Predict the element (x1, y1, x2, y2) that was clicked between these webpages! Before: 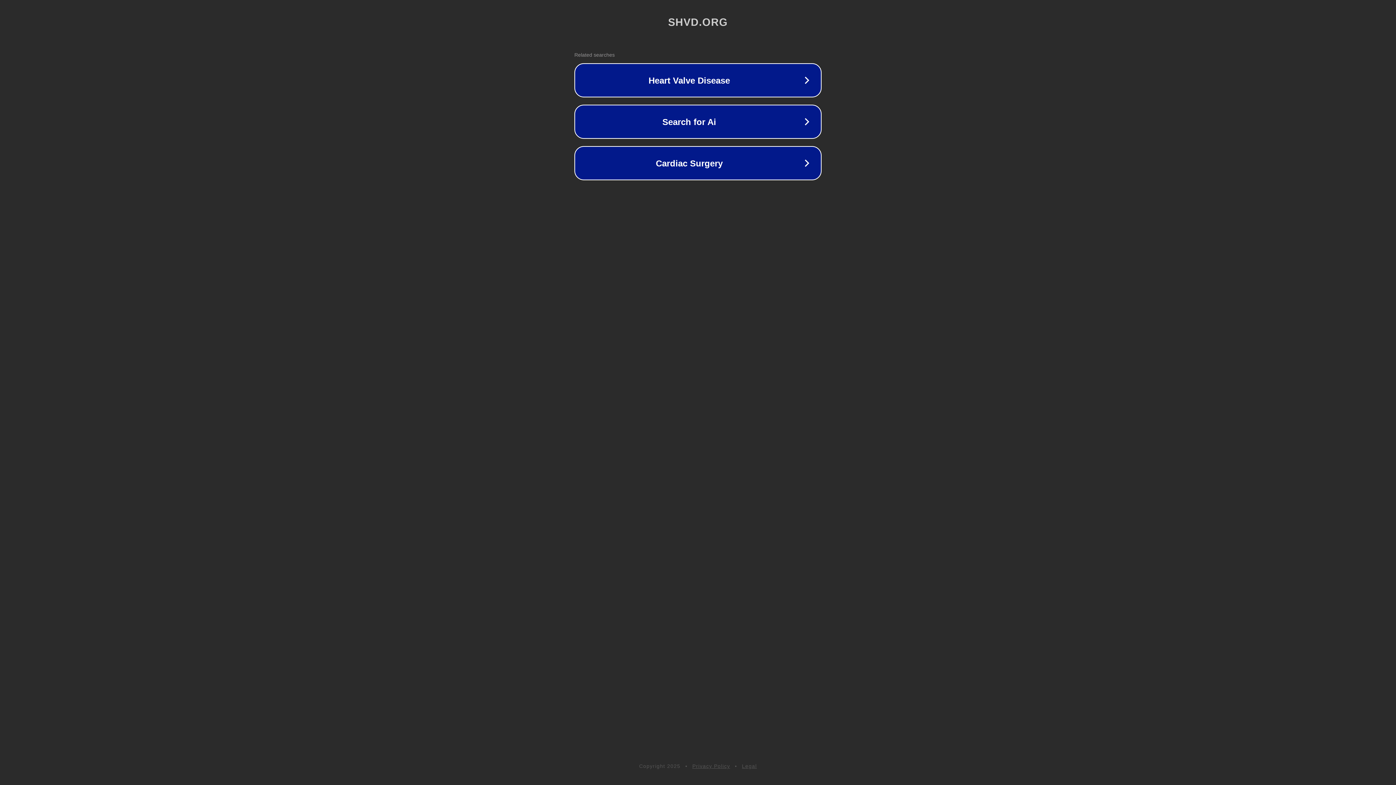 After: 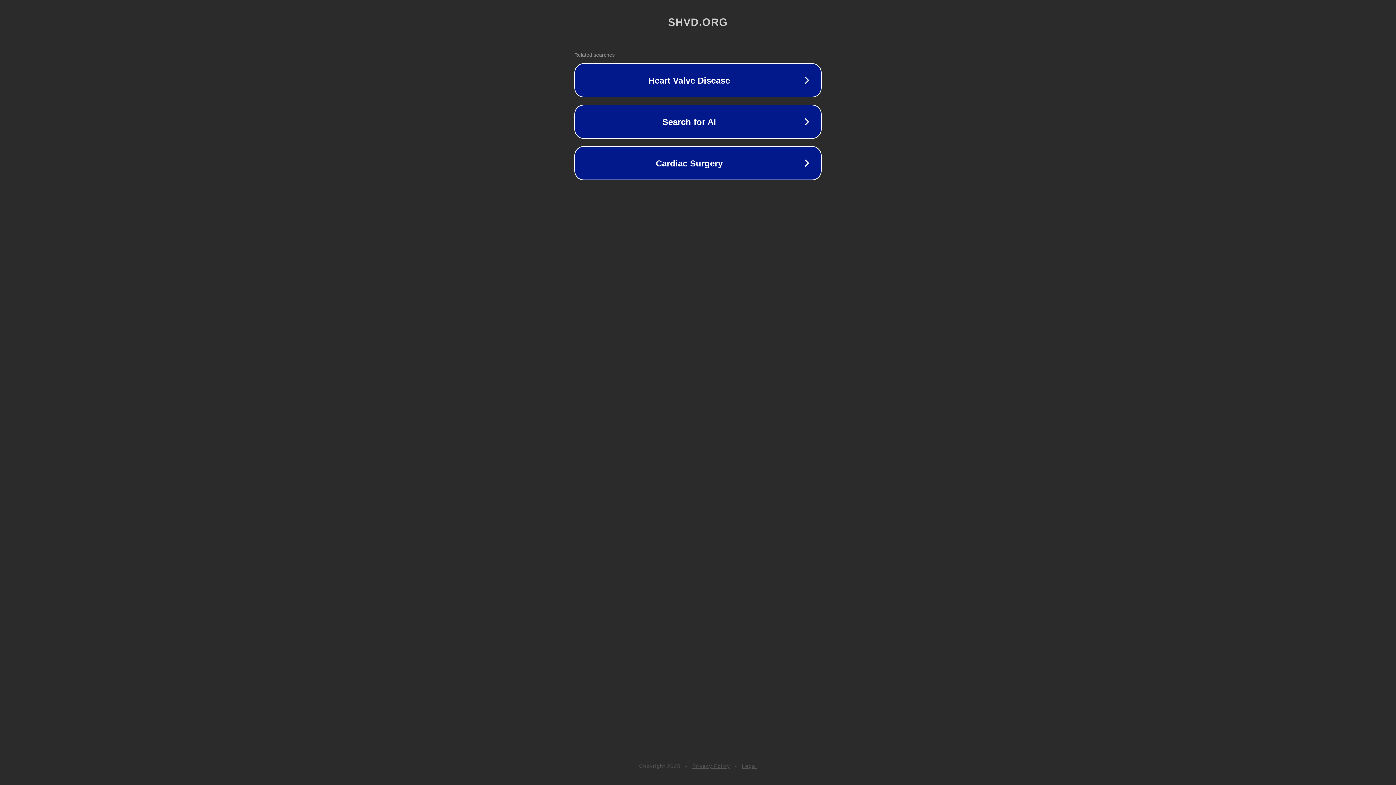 Action: label: Privacy Policy bbox: (692, 763, 730, 769)